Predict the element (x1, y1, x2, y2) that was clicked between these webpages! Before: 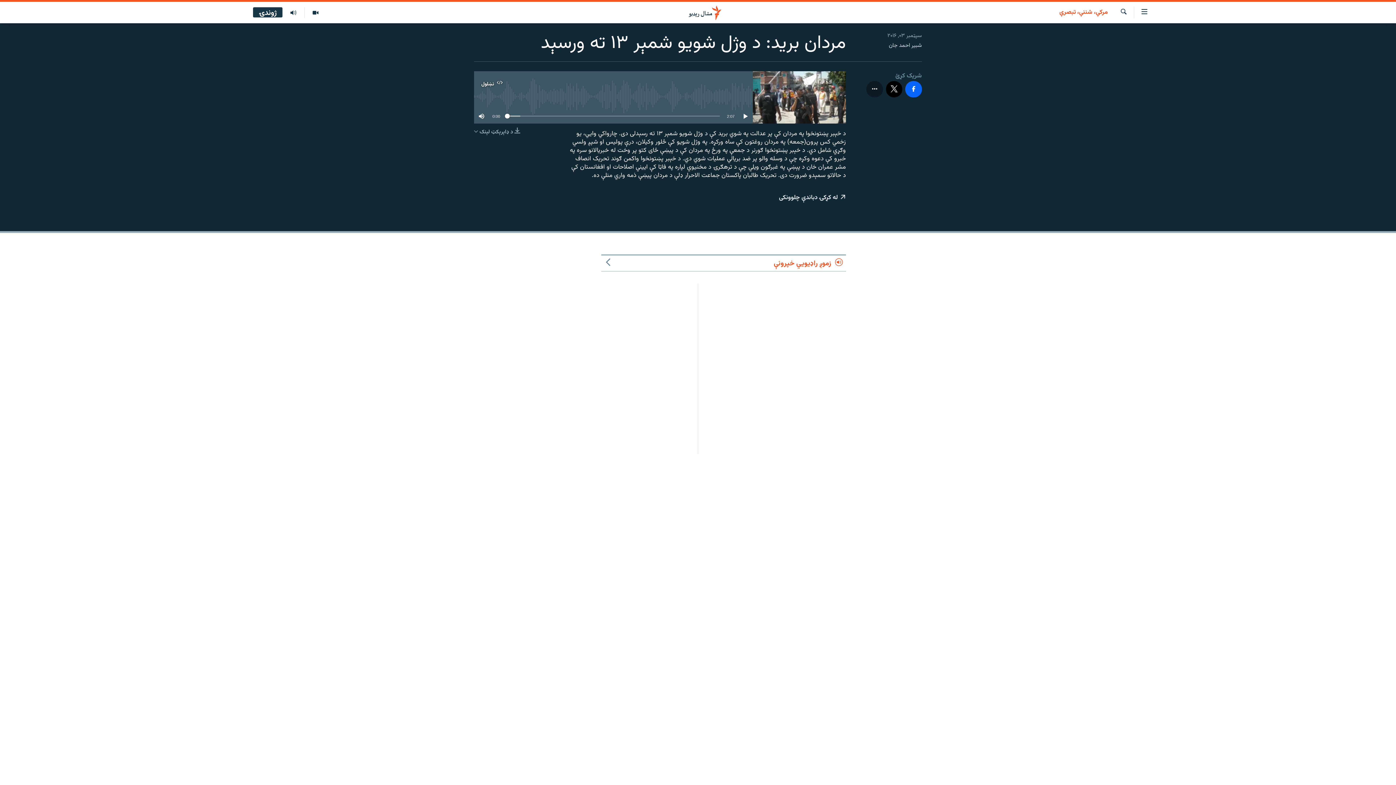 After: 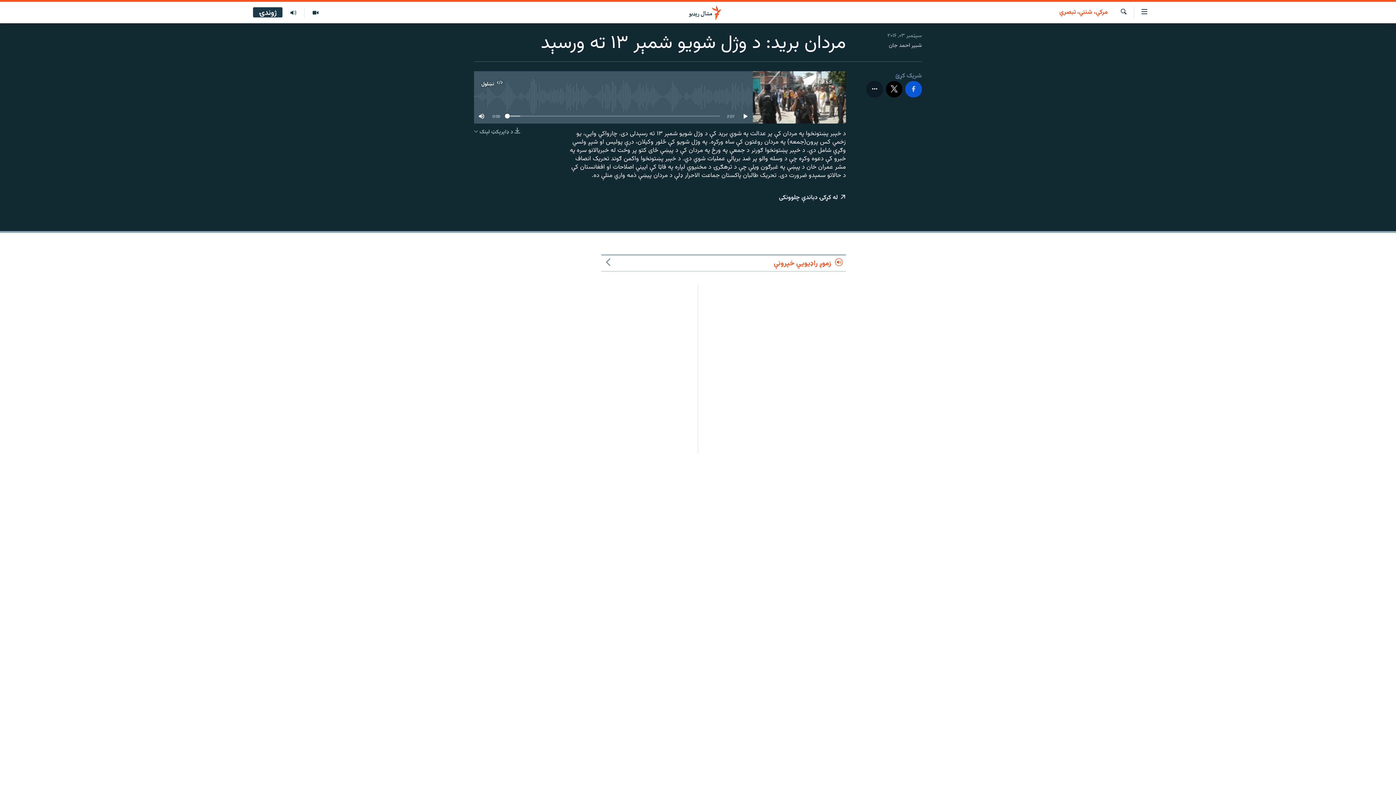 Action: bbox: (905, 80, 922, 97)